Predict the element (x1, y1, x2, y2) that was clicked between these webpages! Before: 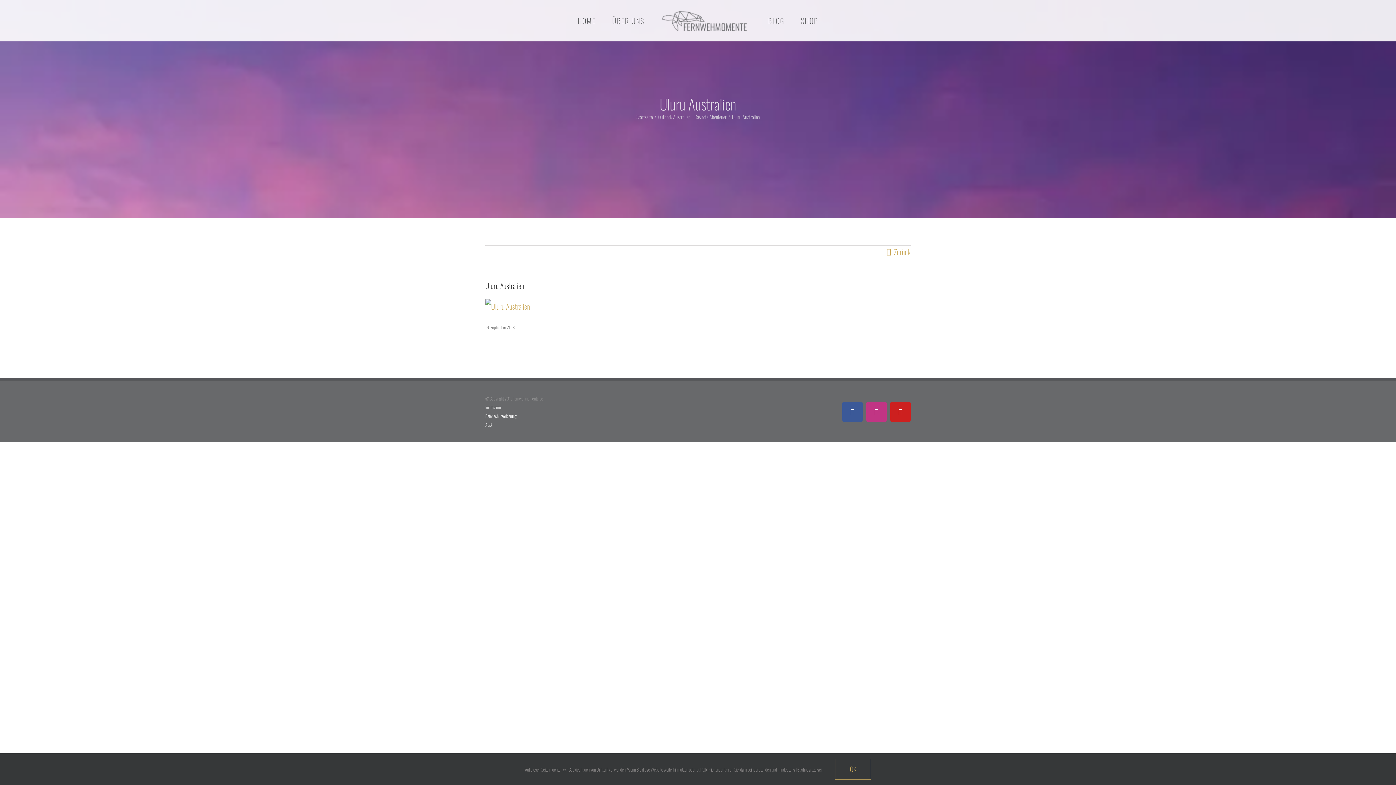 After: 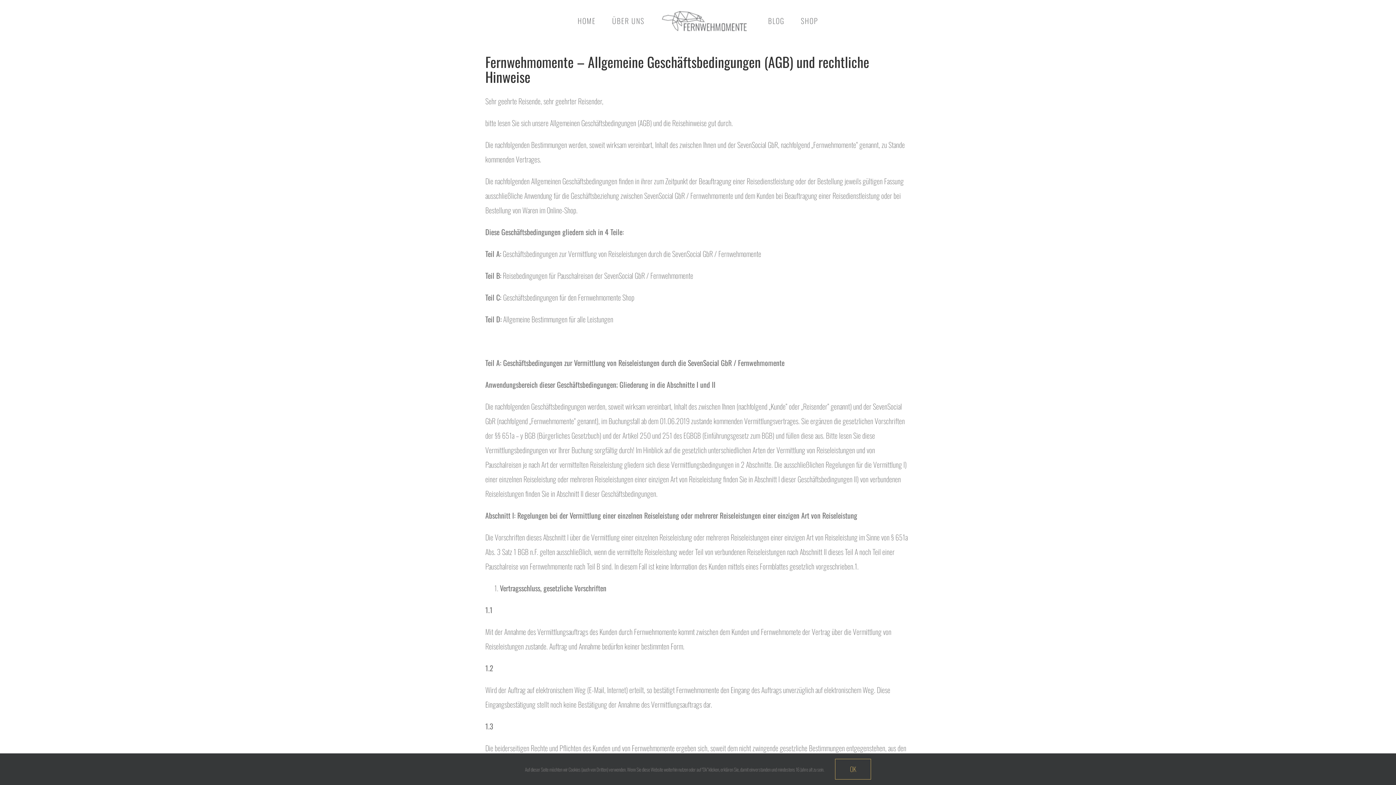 Action: bbox: (485, 421, 492, 428) label: AGB